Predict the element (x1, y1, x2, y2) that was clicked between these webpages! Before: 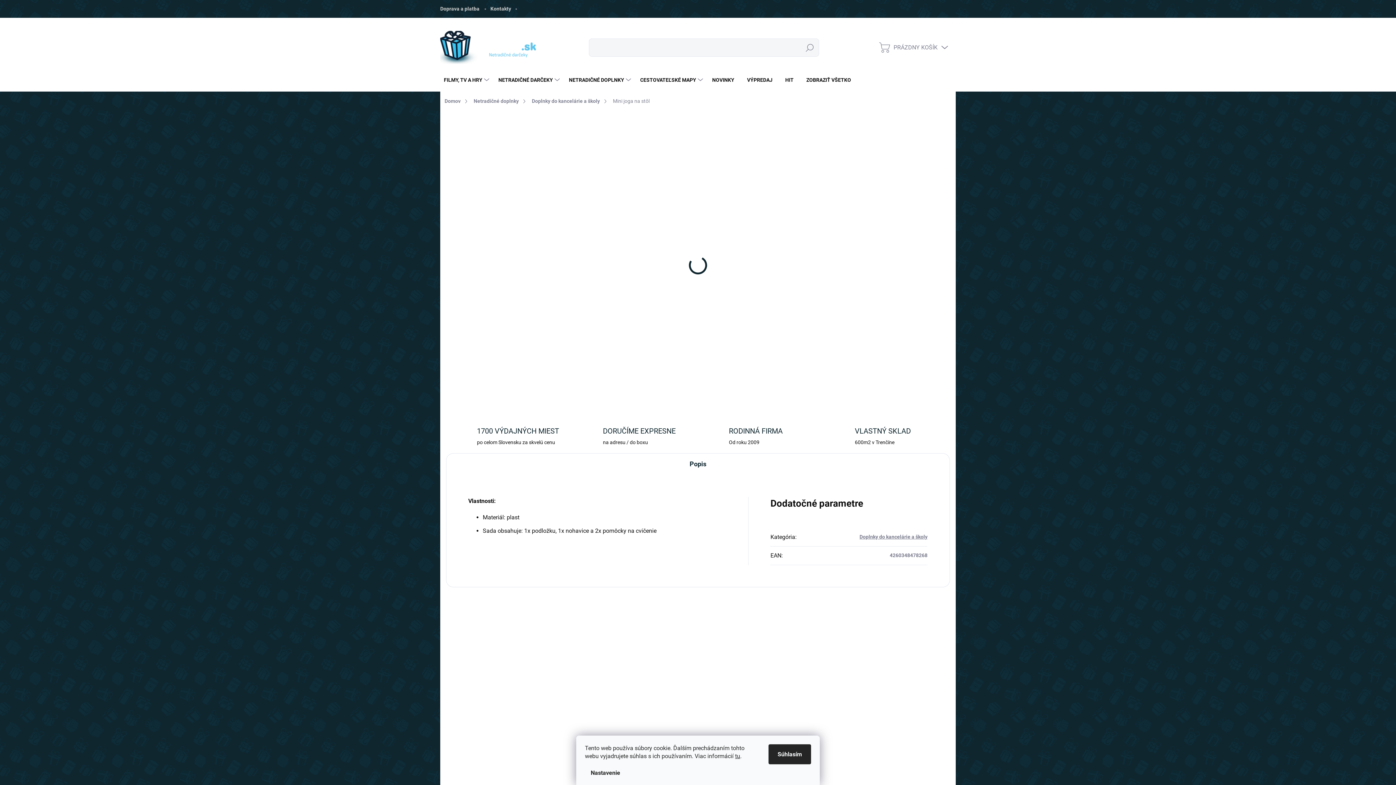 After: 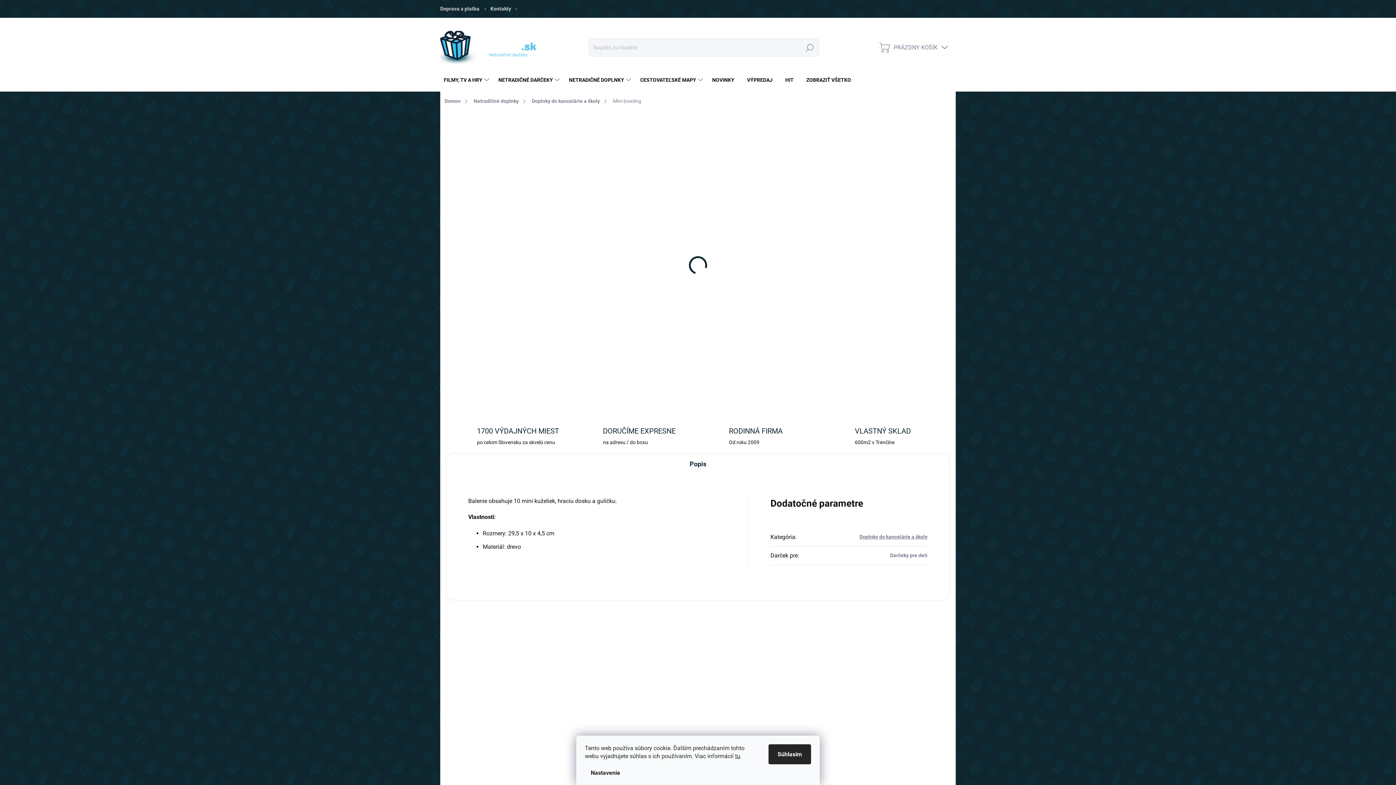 Action: bbox: (627, 630, 768, 786)